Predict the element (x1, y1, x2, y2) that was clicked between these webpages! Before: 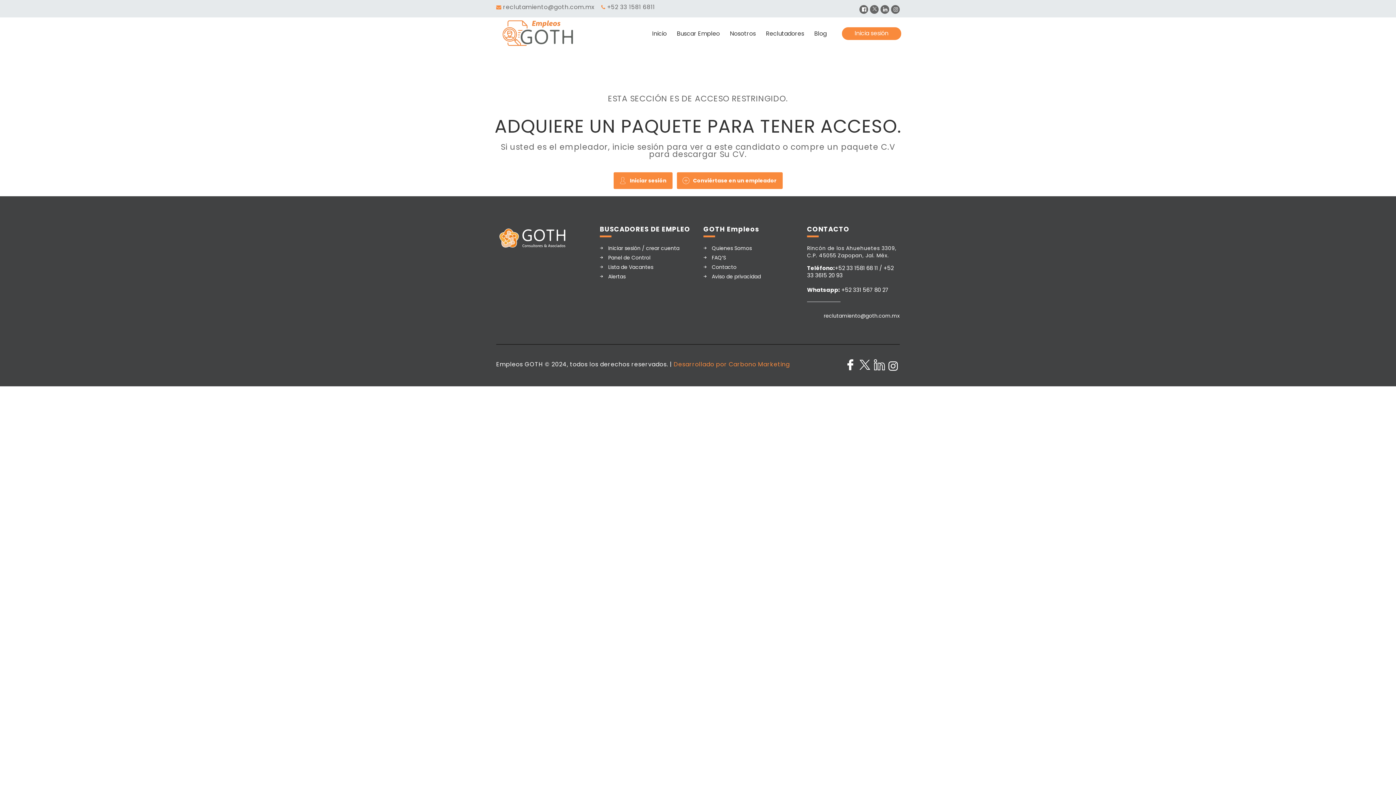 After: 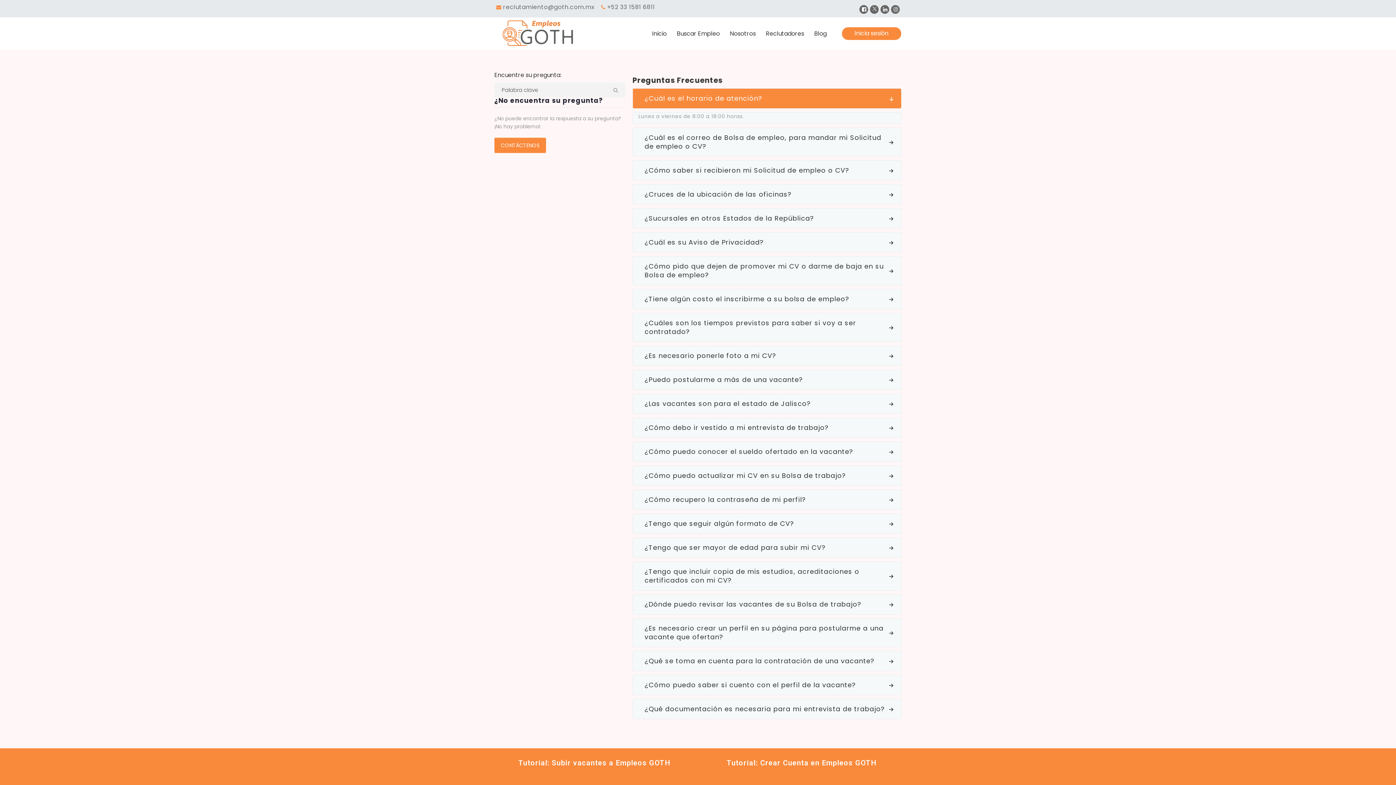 Action: bbox: (703, 254, 796, 261) label: FAQ’S